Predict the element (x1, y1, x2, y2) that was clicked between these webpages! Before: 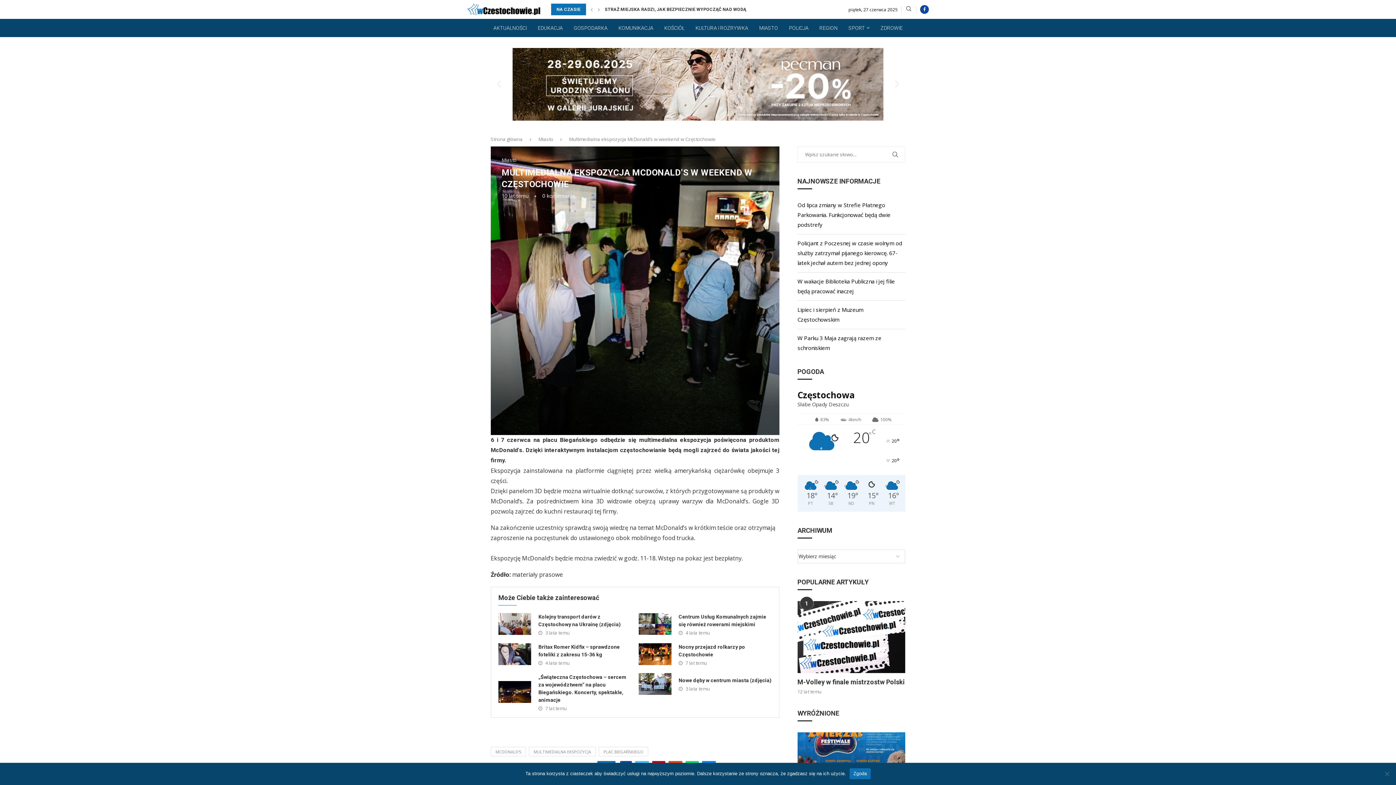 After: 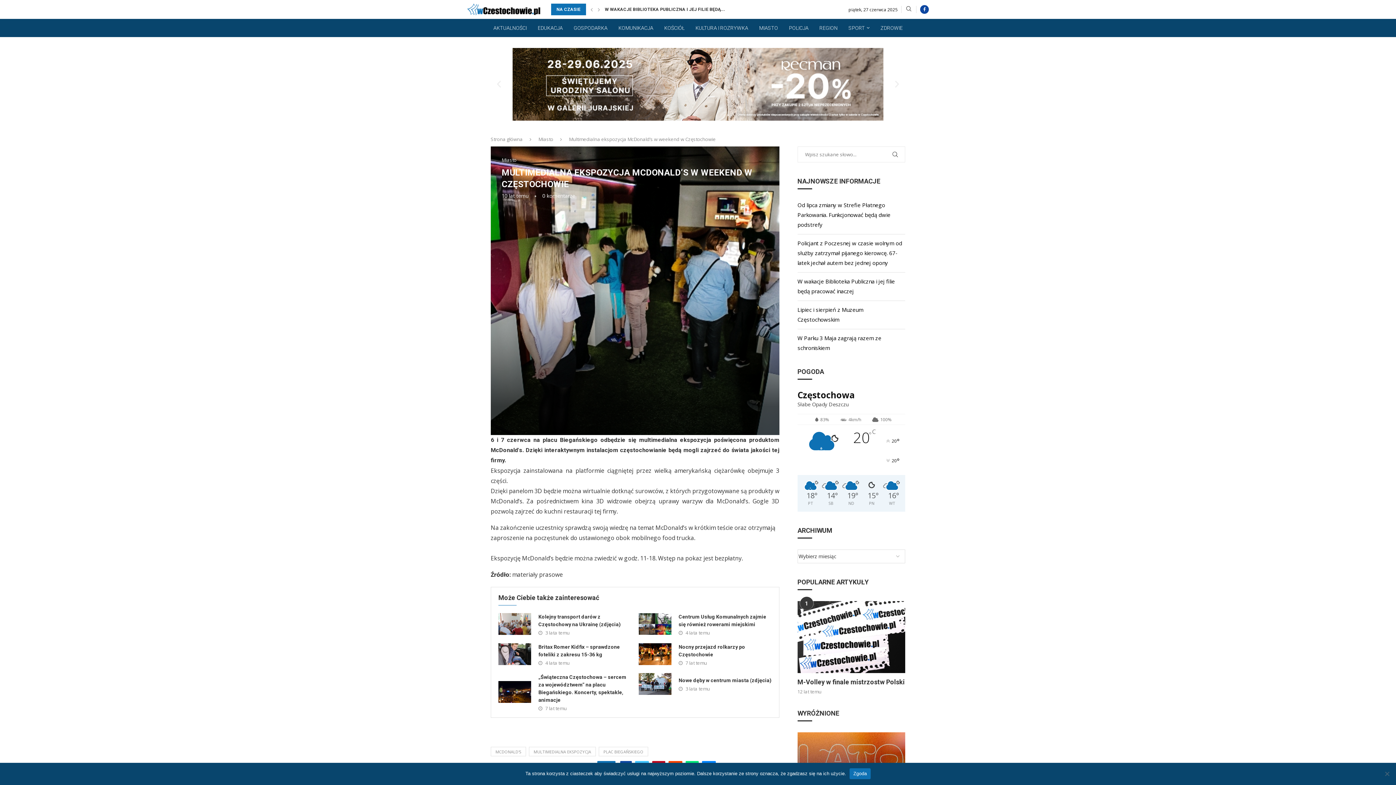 Action: label: Previous bbox: (494, 79, 503, 89)